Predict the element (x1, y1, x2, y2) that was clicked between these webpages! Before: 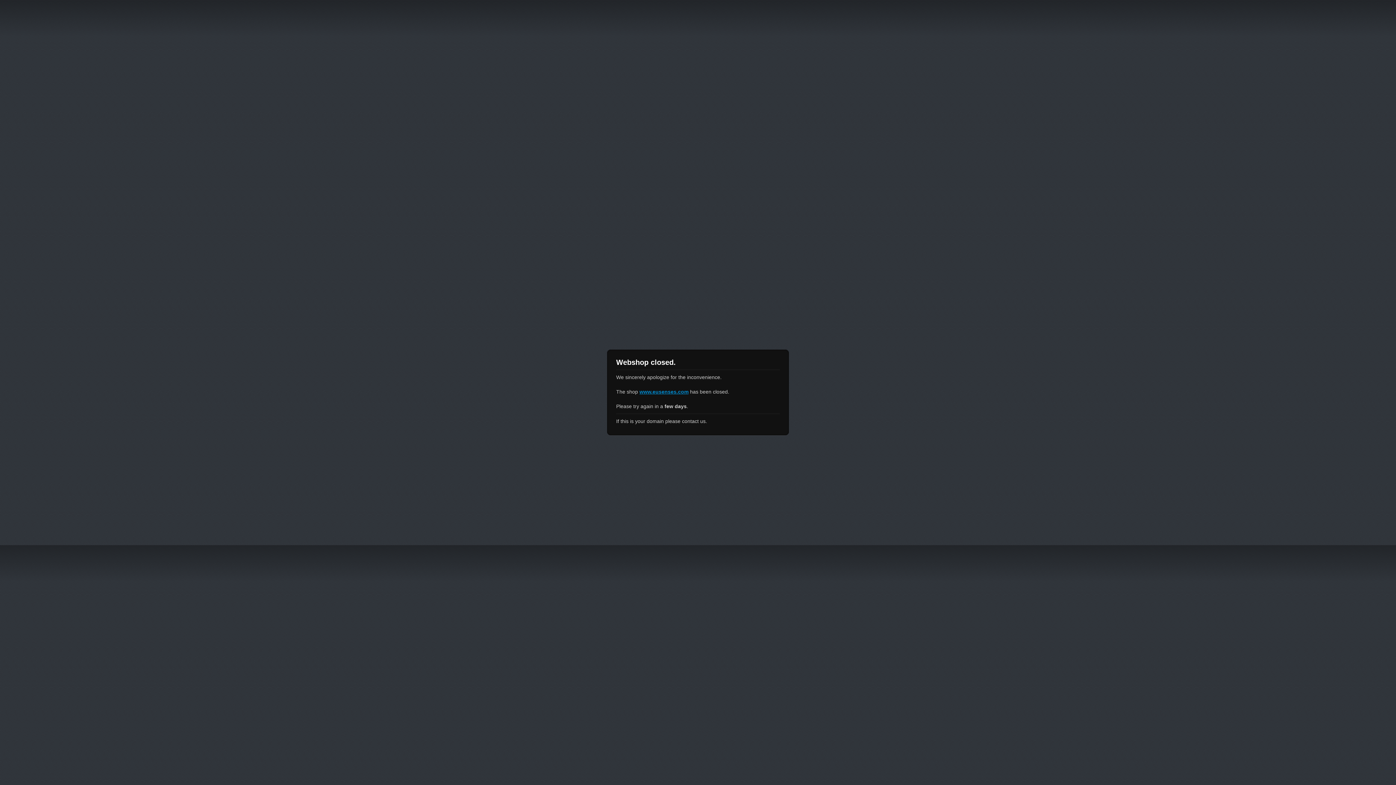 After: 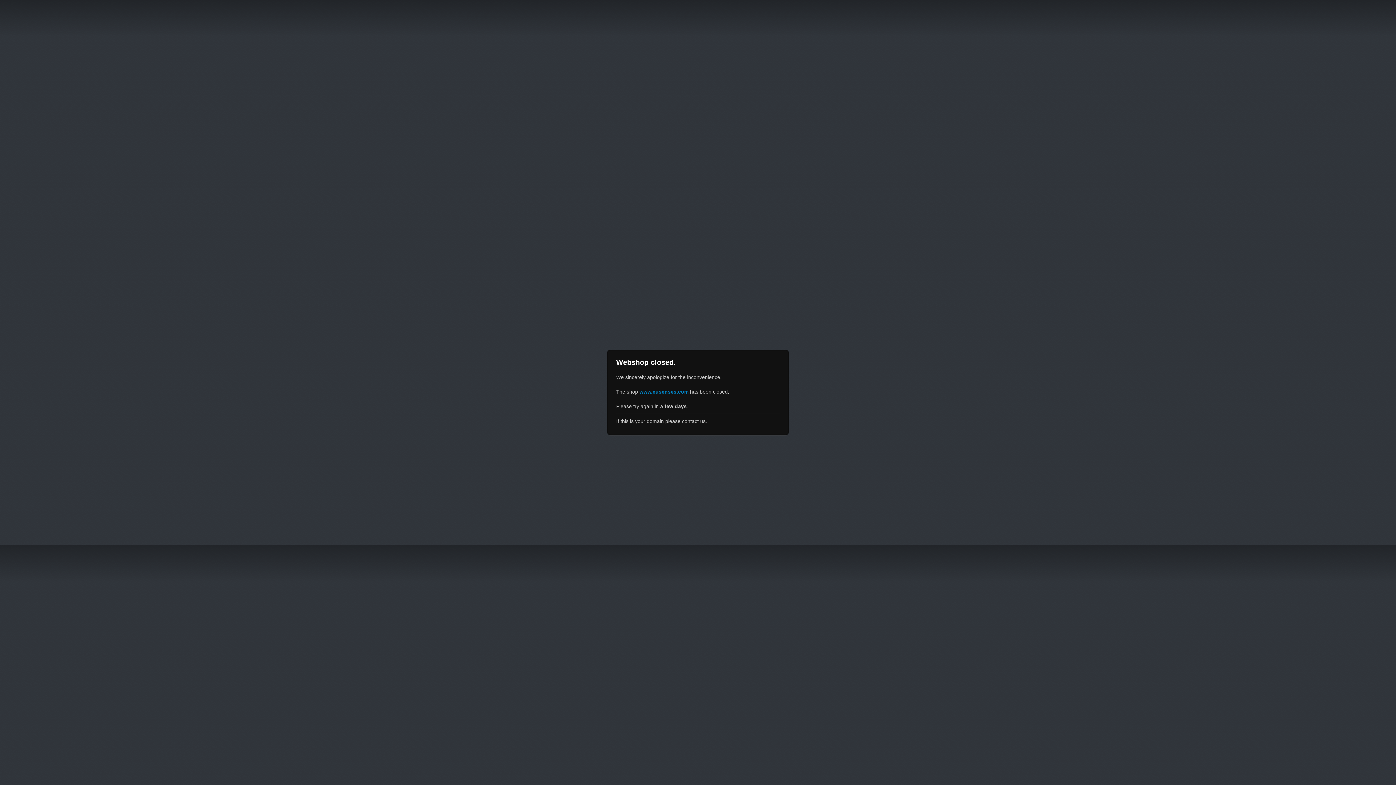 Action: label: www.eusenses.com bbox: (639, 389, 688, 394)